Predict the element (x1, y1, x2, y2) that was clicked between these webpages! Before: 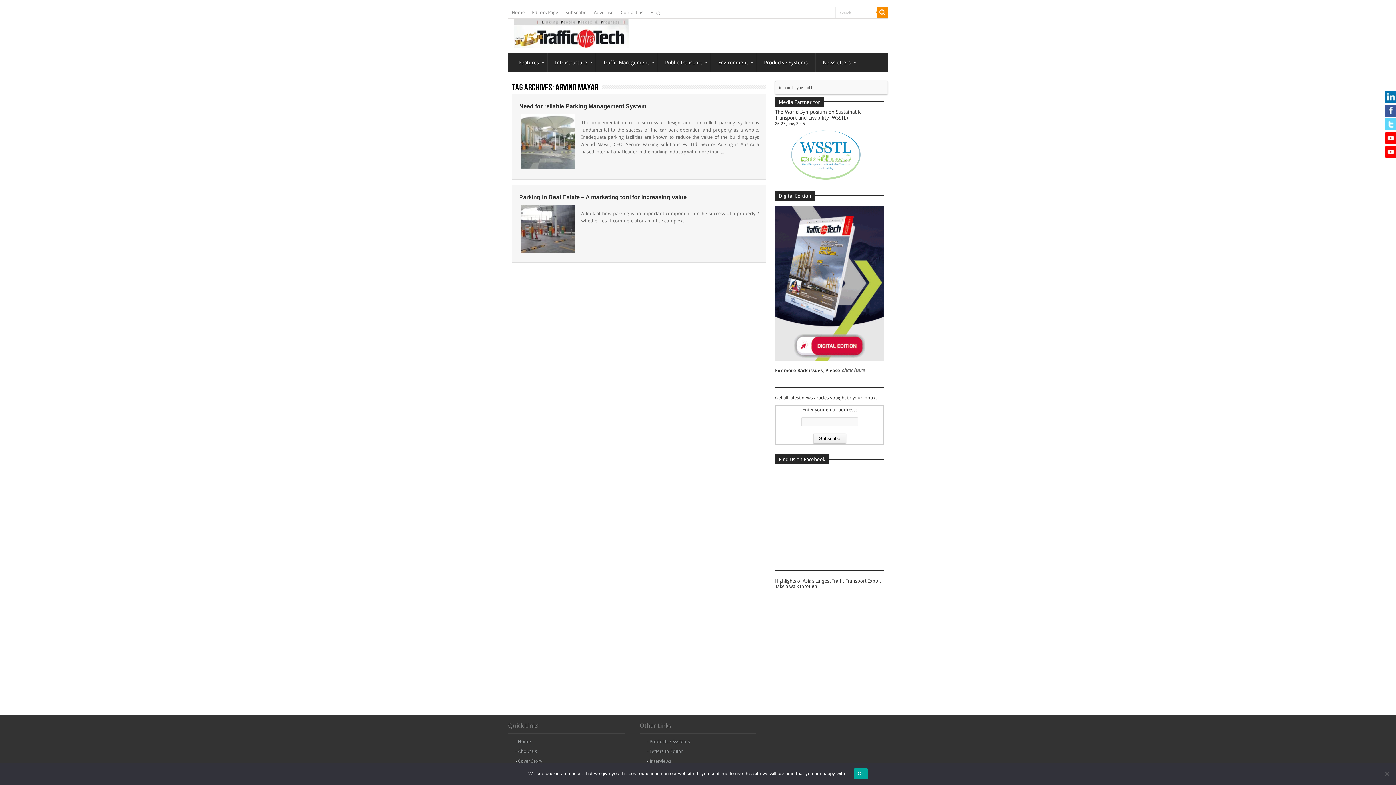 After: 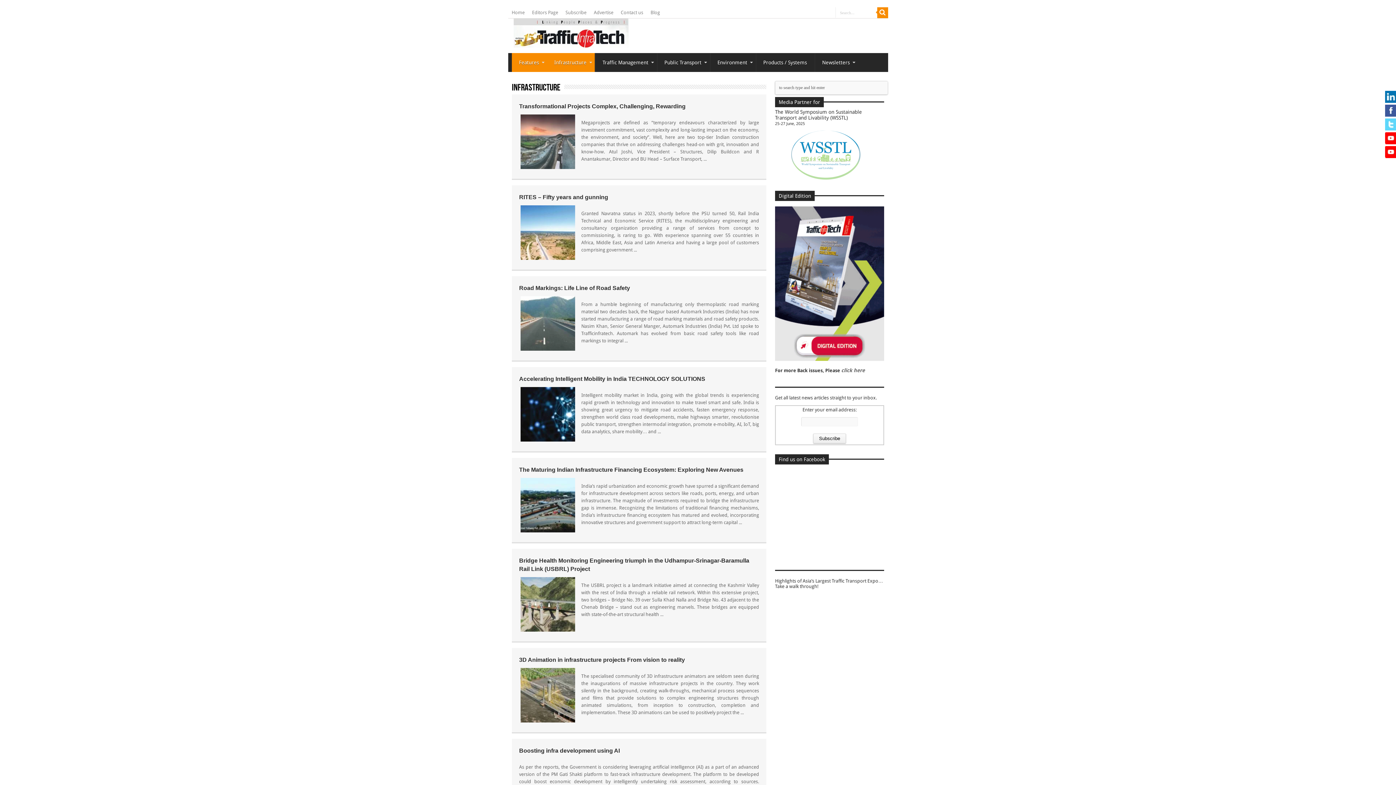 Action: bbox: (547, 53, 595, 72) label: Infrastructure